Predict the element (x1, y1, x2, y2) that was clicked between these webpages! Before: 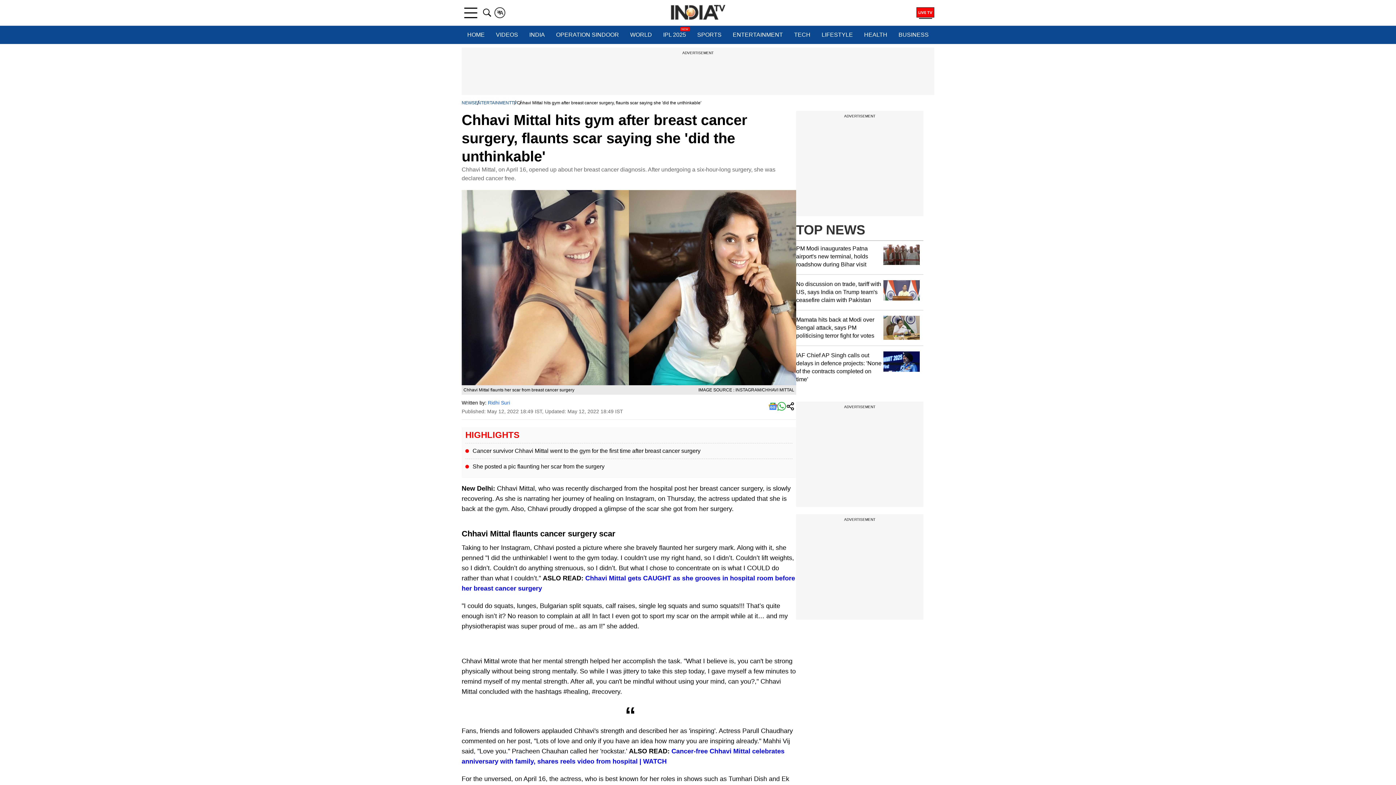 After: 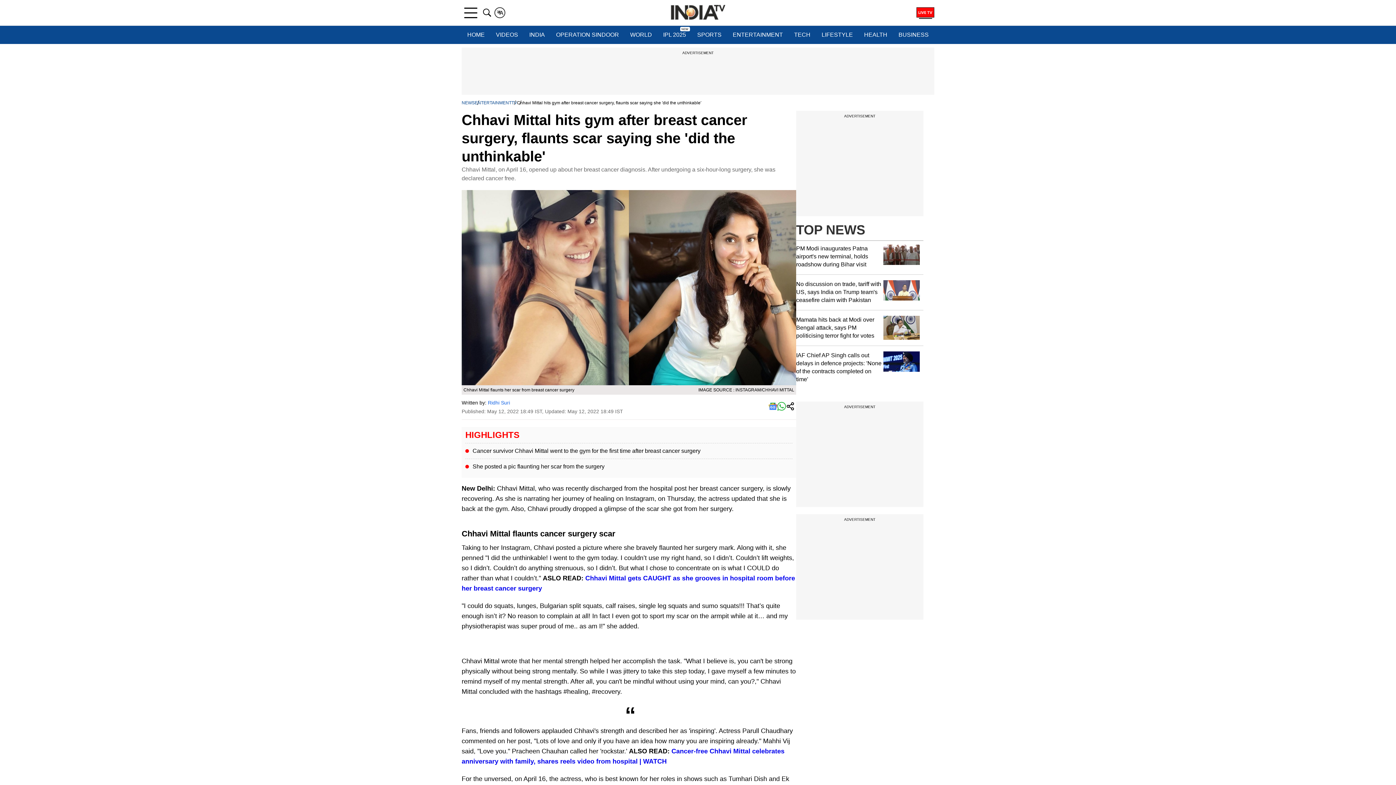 Action: bbox: (768, 402, 777, 412)